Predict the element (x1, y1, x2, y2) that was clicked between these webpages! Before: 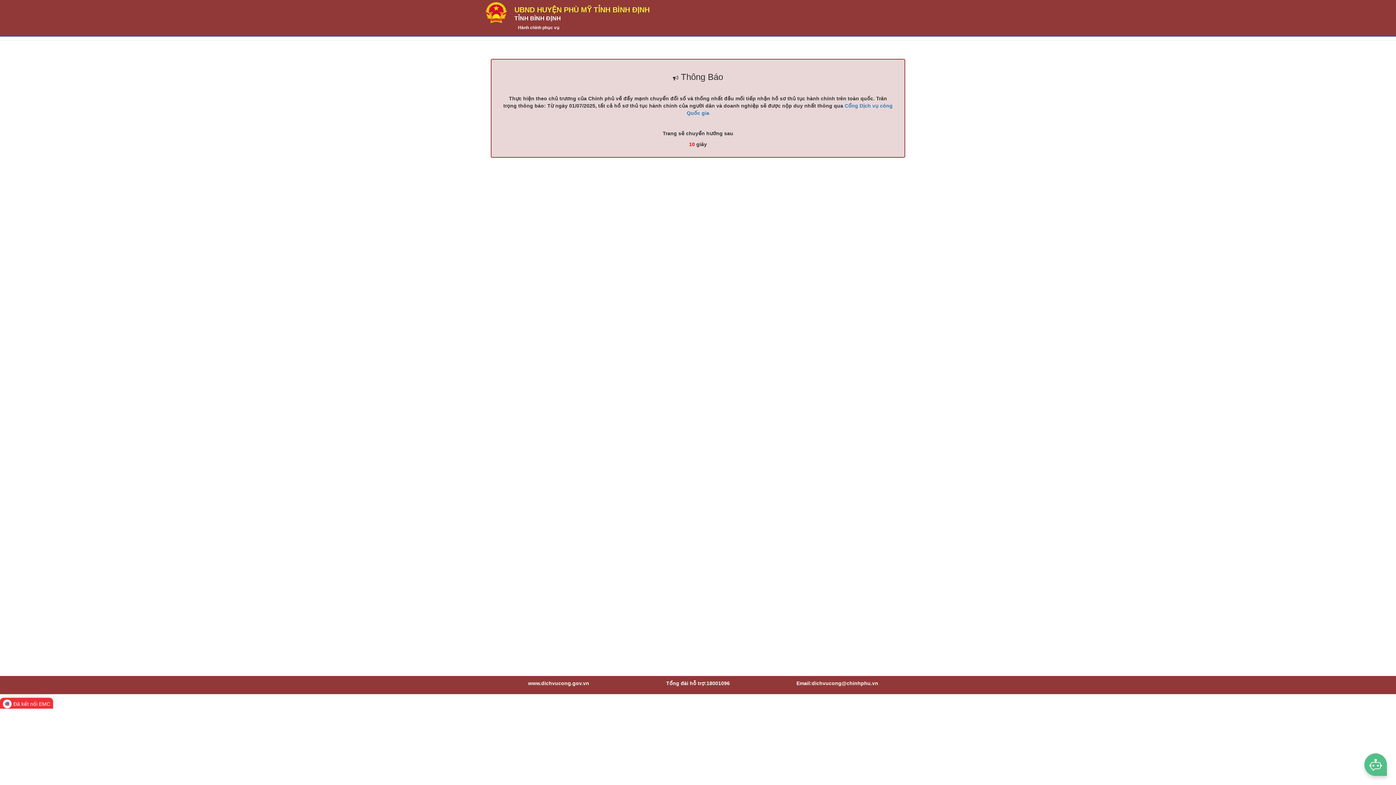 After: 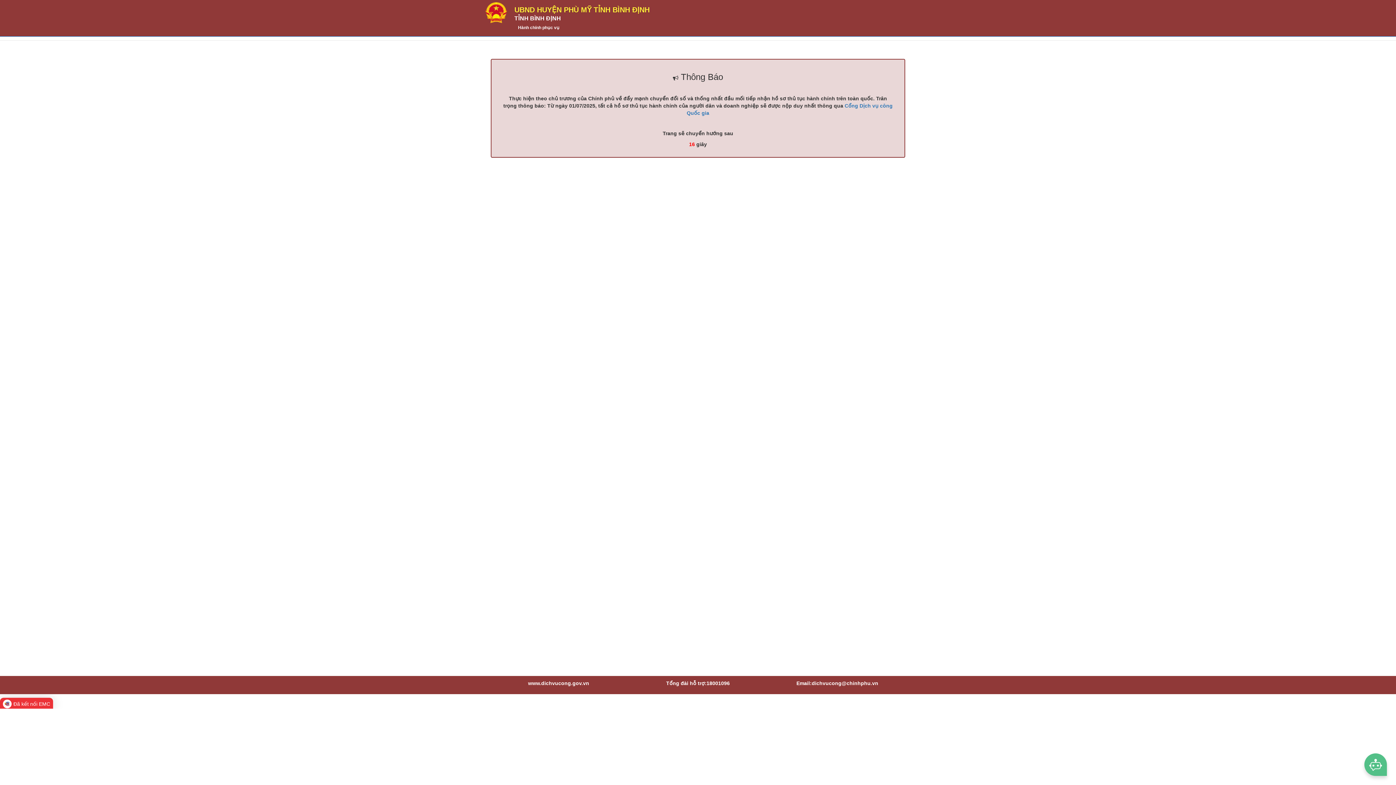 Action: bbox: (485, 1, 507, 23)